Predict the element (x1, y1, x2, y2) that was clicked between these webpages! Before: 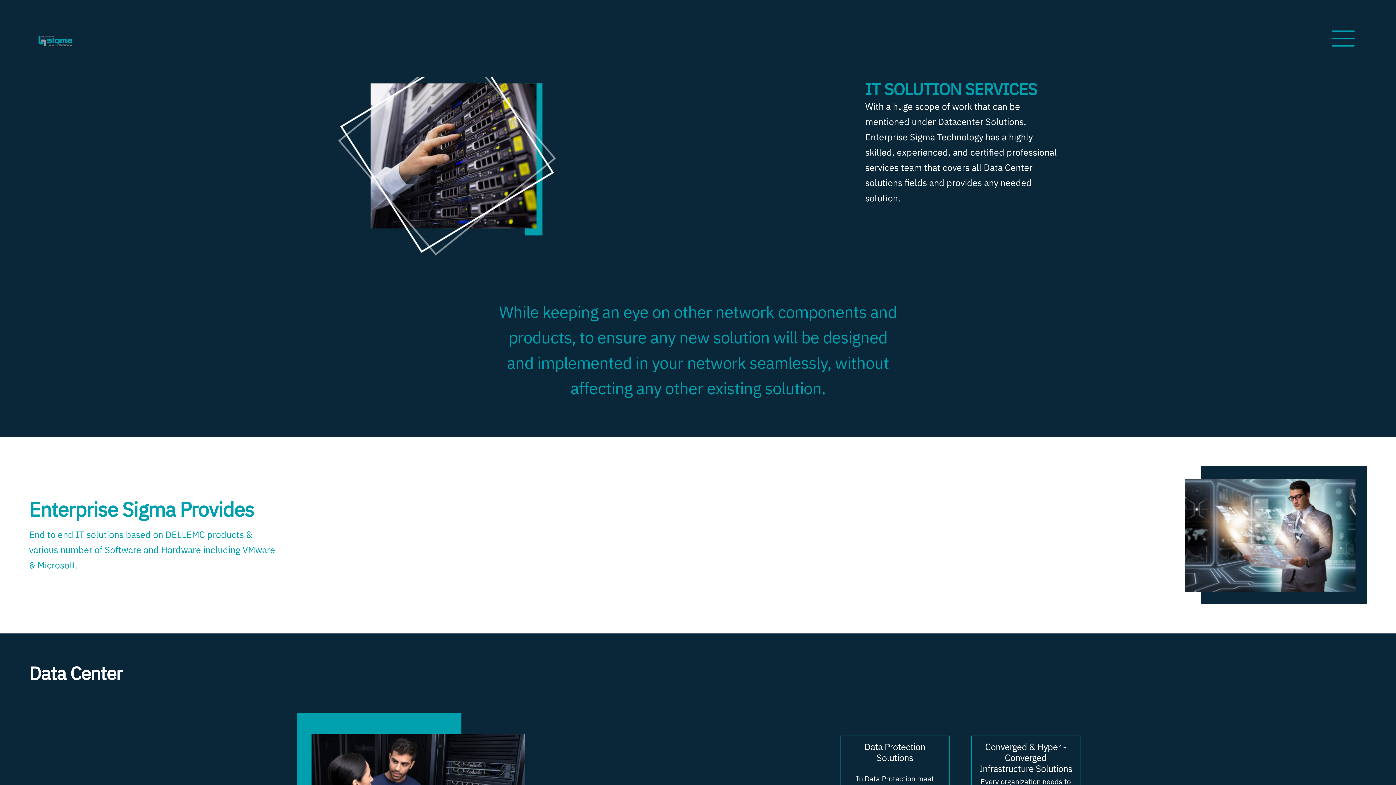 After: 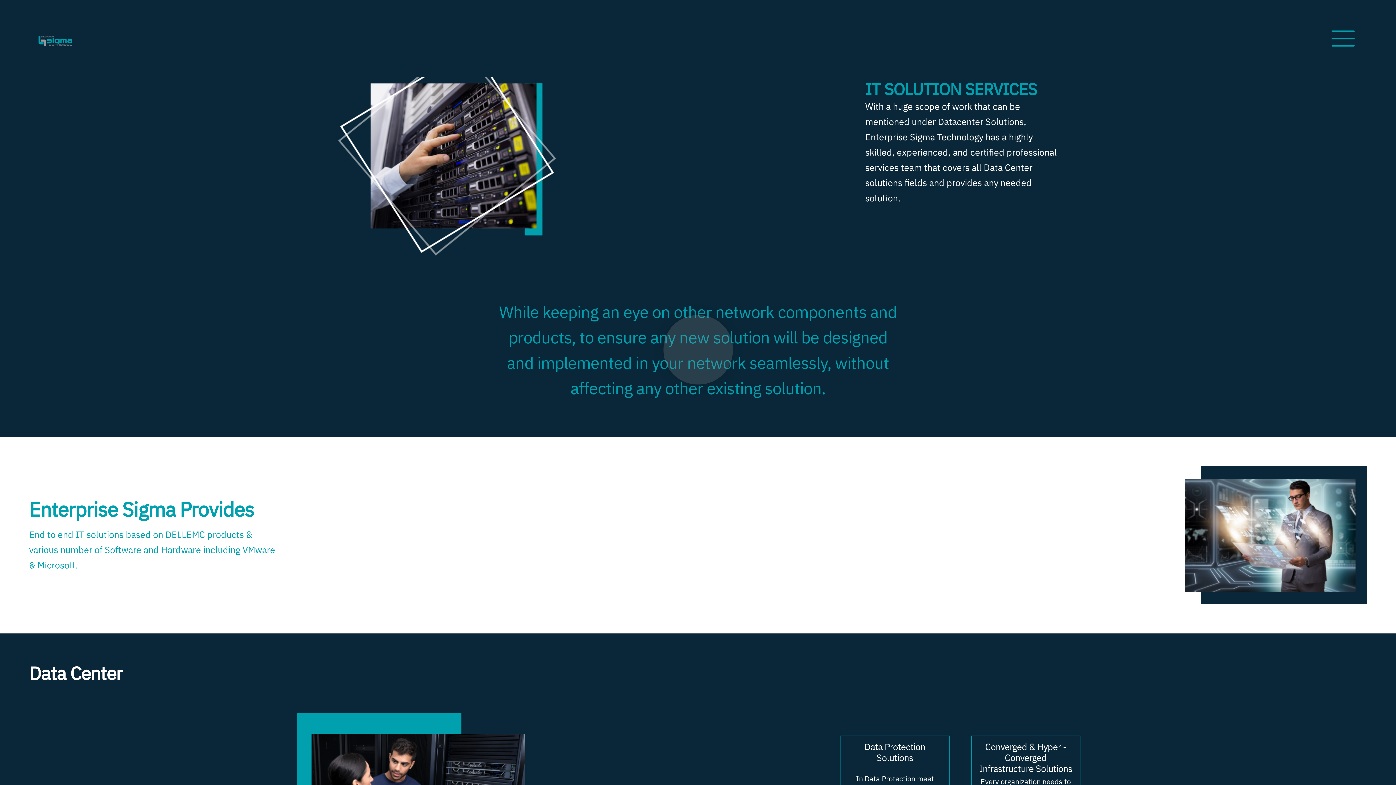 Action: bbox: (498, 299, 898, 400) label: While keeping an eye on other network components and
products, to ensure any new solution will be designed
and implemented in your network seamlessly, without
affecting any other existing solution.